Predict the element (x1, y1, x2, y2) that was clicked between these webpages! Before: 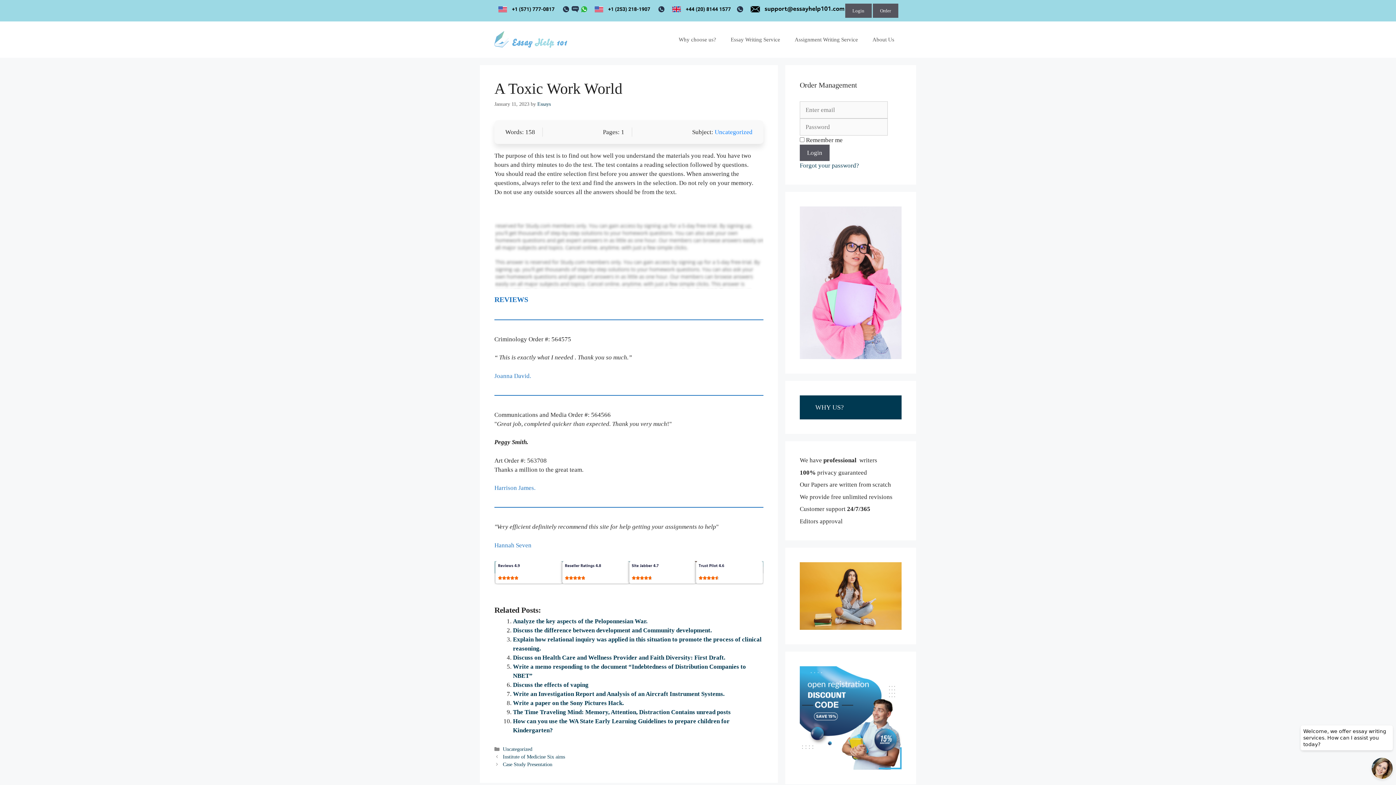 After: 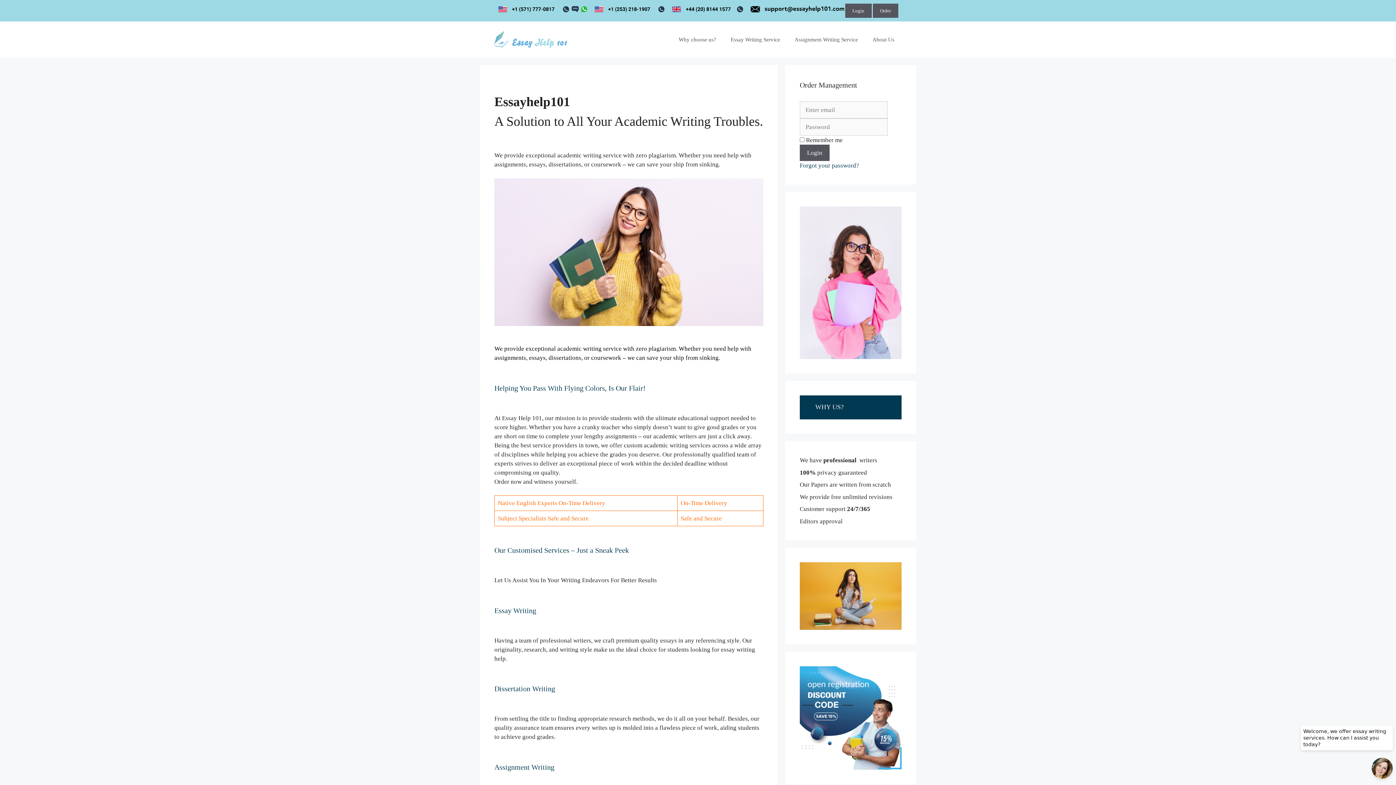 Action: bbox: (494, 35, 567, 42)